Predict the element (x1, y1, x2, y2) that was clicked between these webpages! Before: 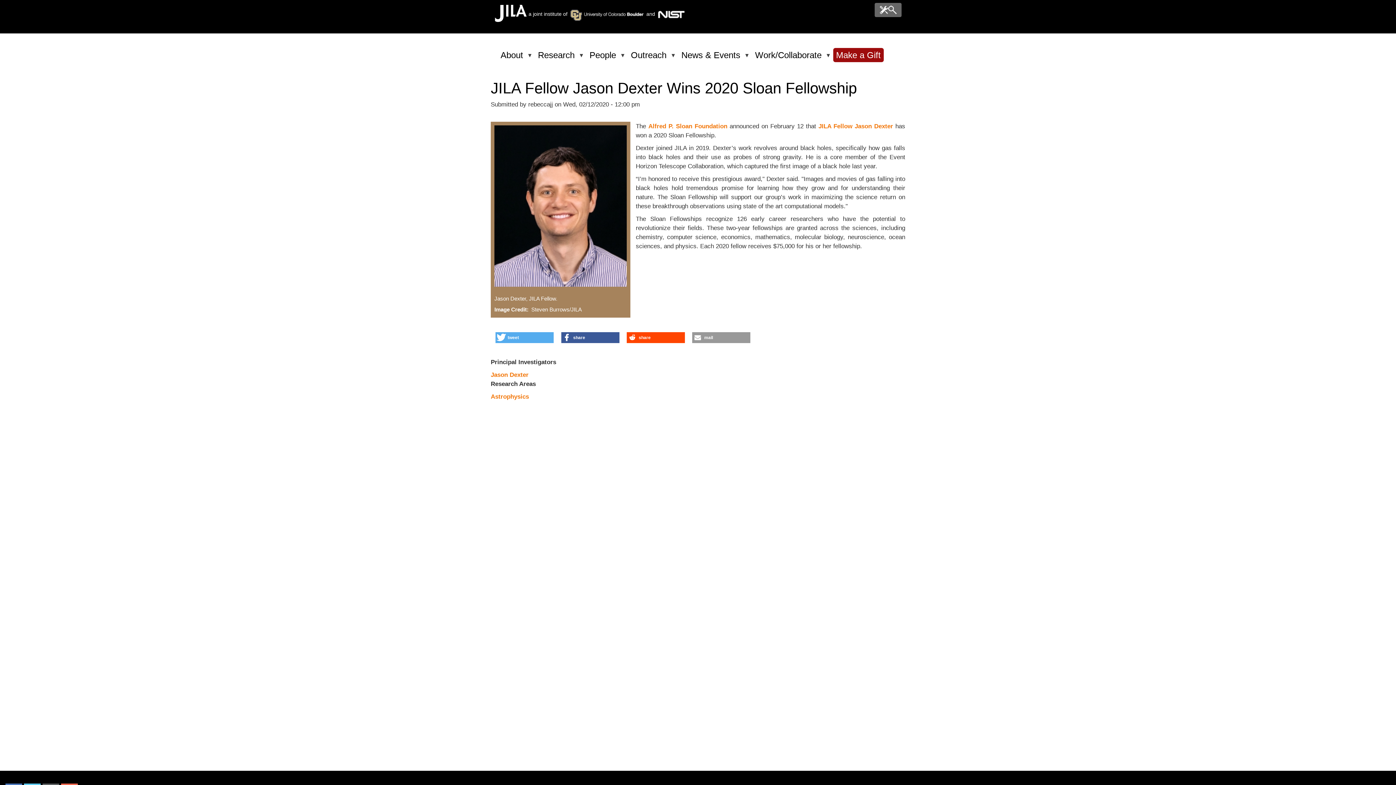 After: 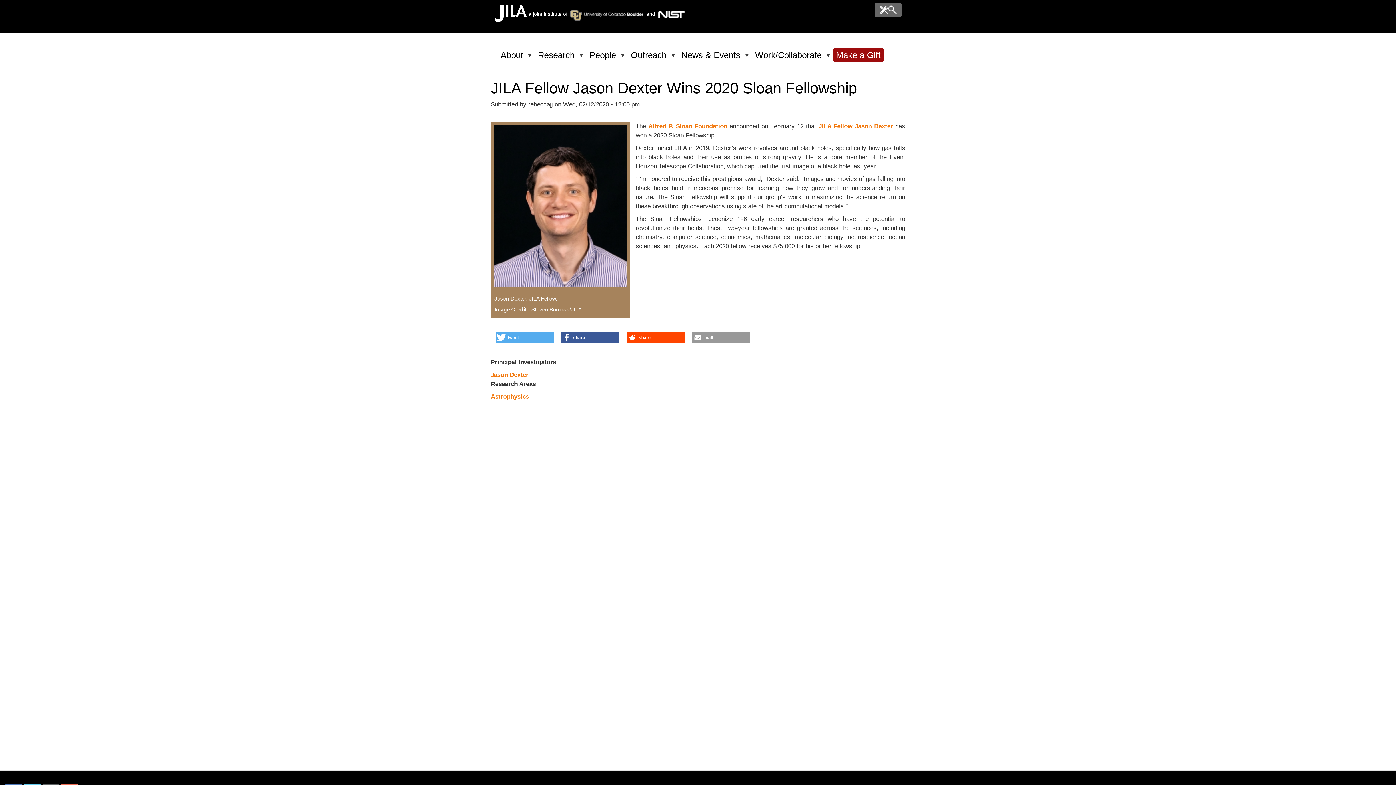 Action: bbox: (570, 11, 643, 16)